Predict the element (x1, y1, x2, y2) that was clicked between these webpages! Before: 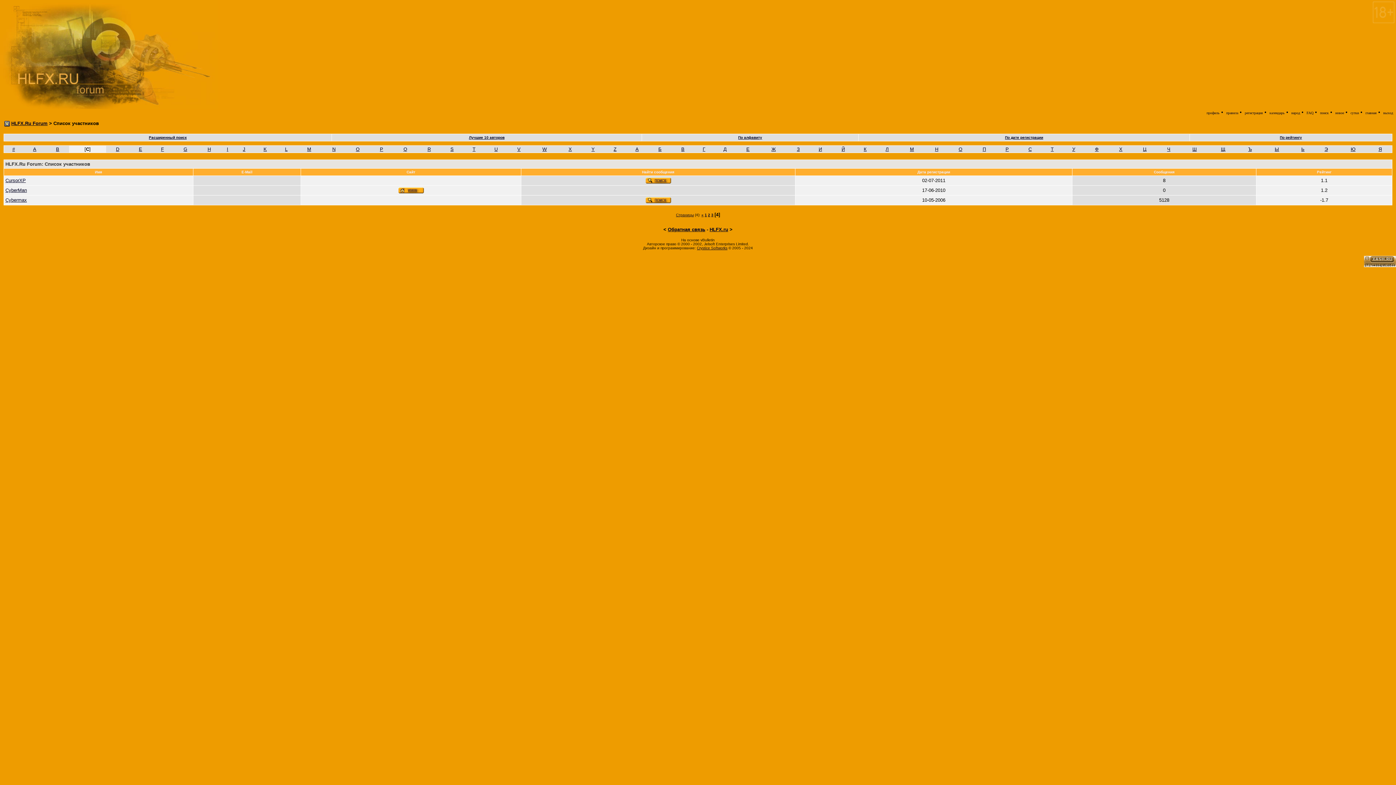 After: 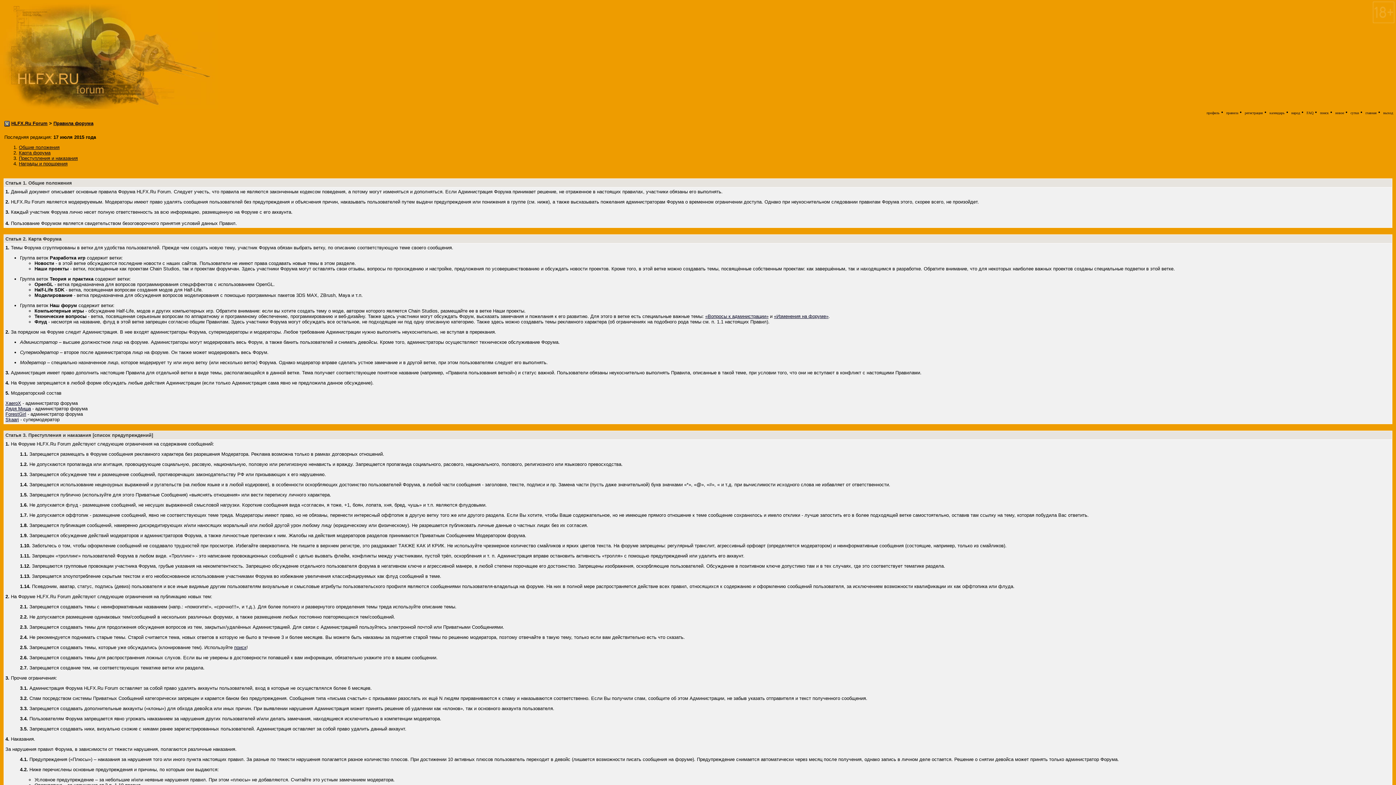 Action: bbox: (1226, 110, 1238, 114) label: правила